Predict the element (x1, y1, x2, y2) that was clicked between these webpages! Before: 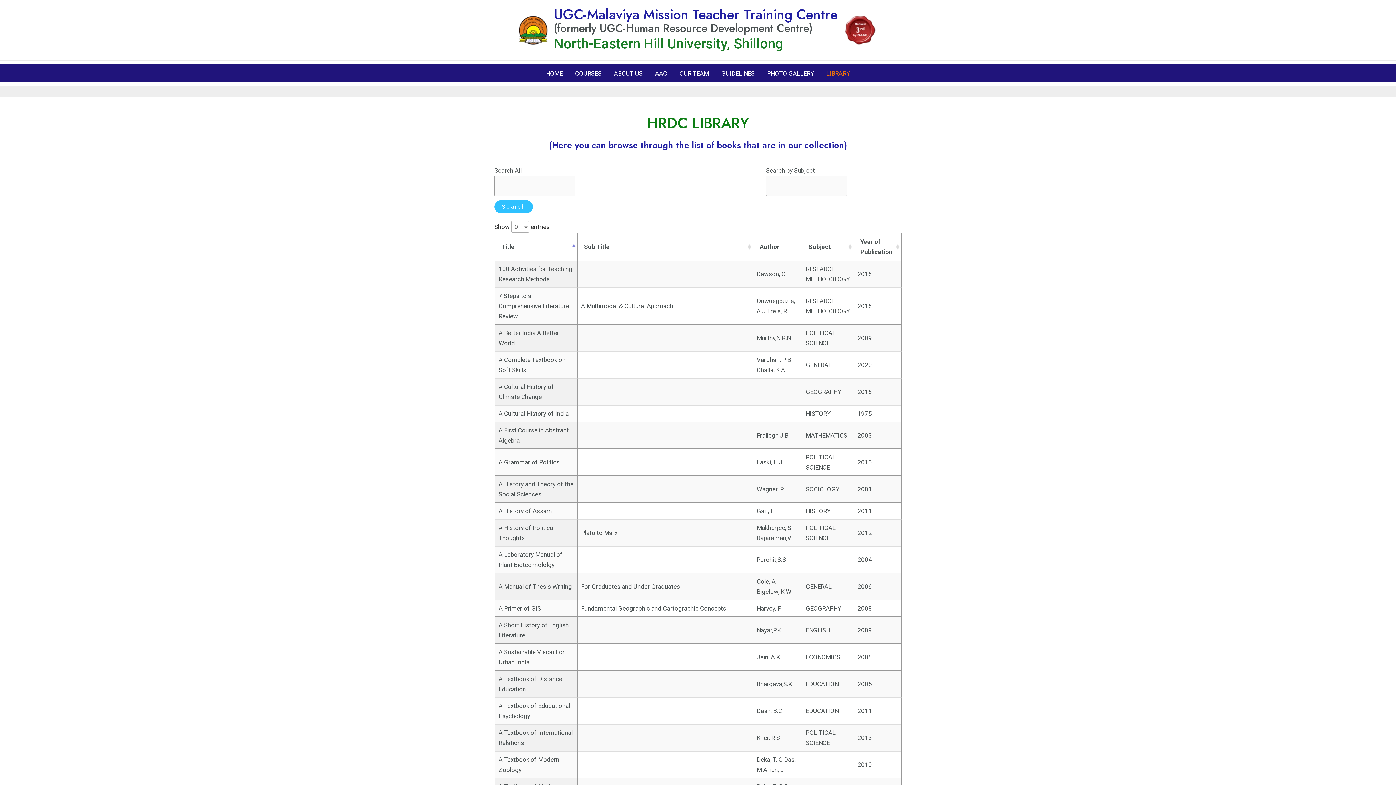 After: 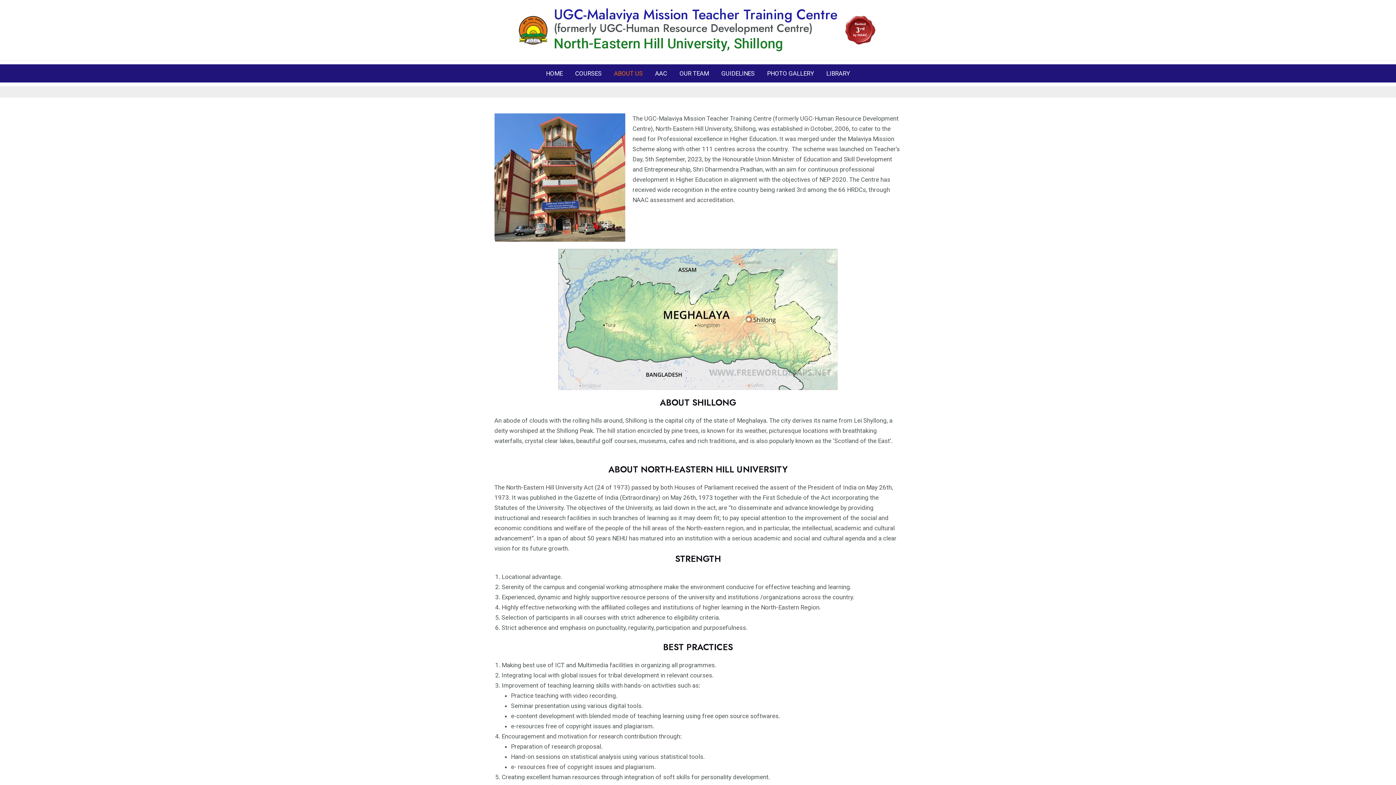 Action: label: ABOUT US bbox: (608, 64, 649, 82)